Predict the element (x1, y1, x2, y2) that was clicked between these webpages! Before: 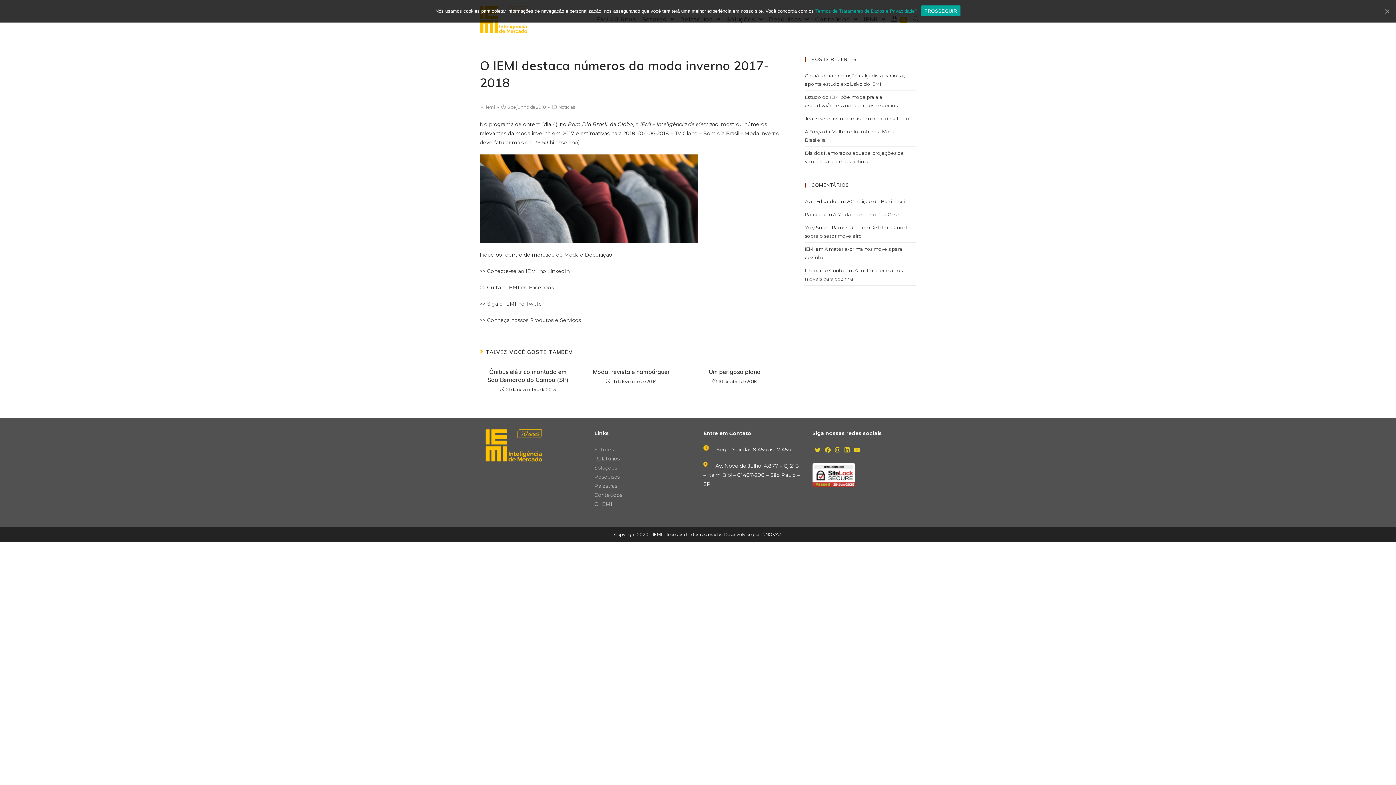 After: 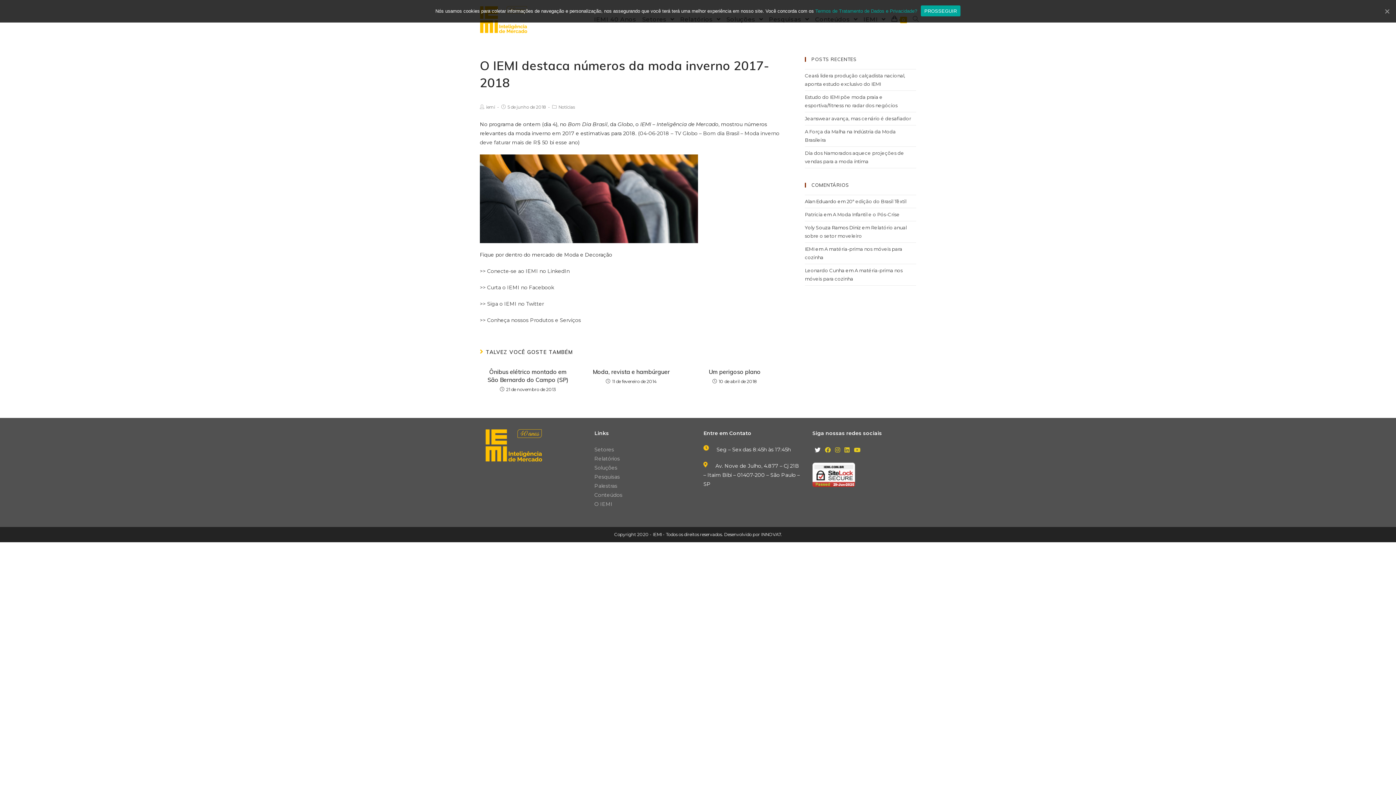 Action: bbox: (814, 445, 820, 455) label: Twitter